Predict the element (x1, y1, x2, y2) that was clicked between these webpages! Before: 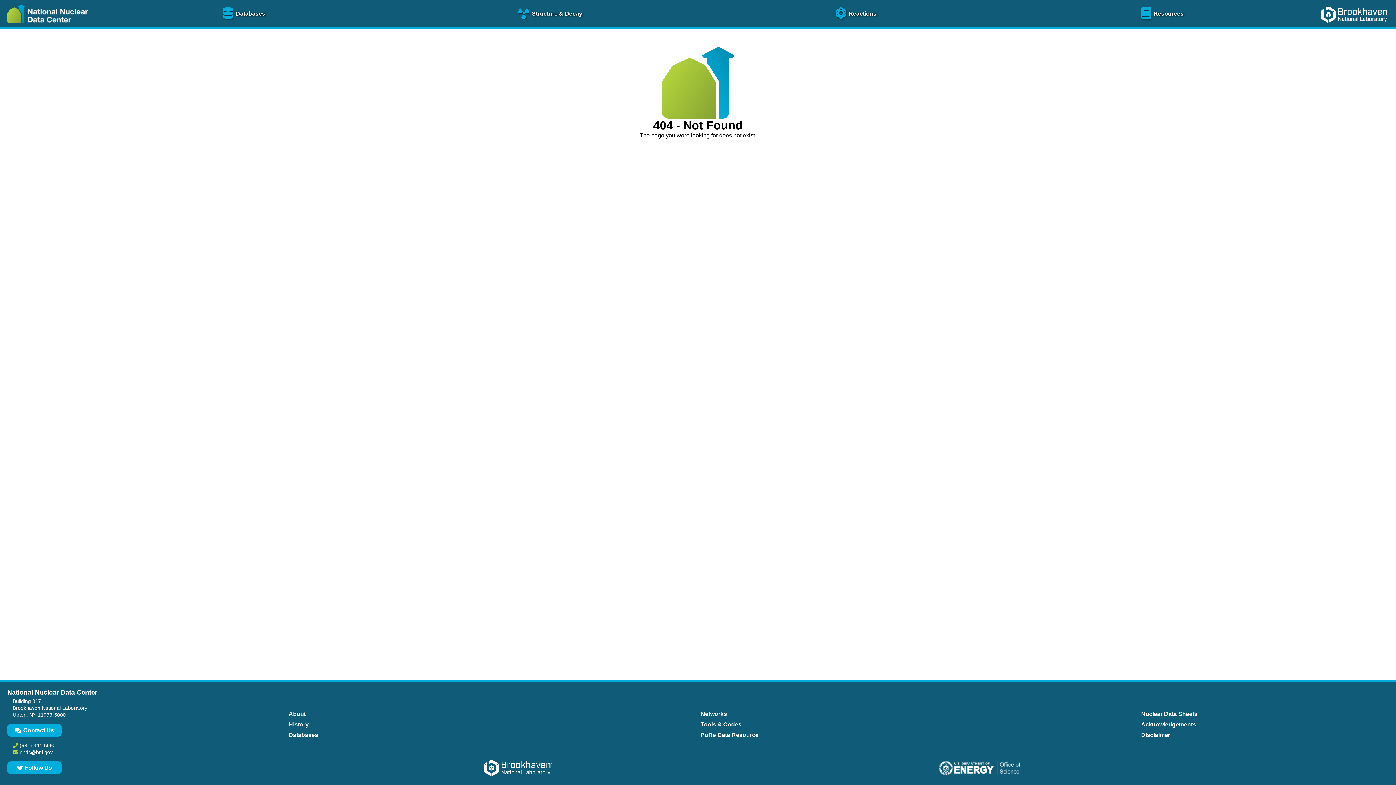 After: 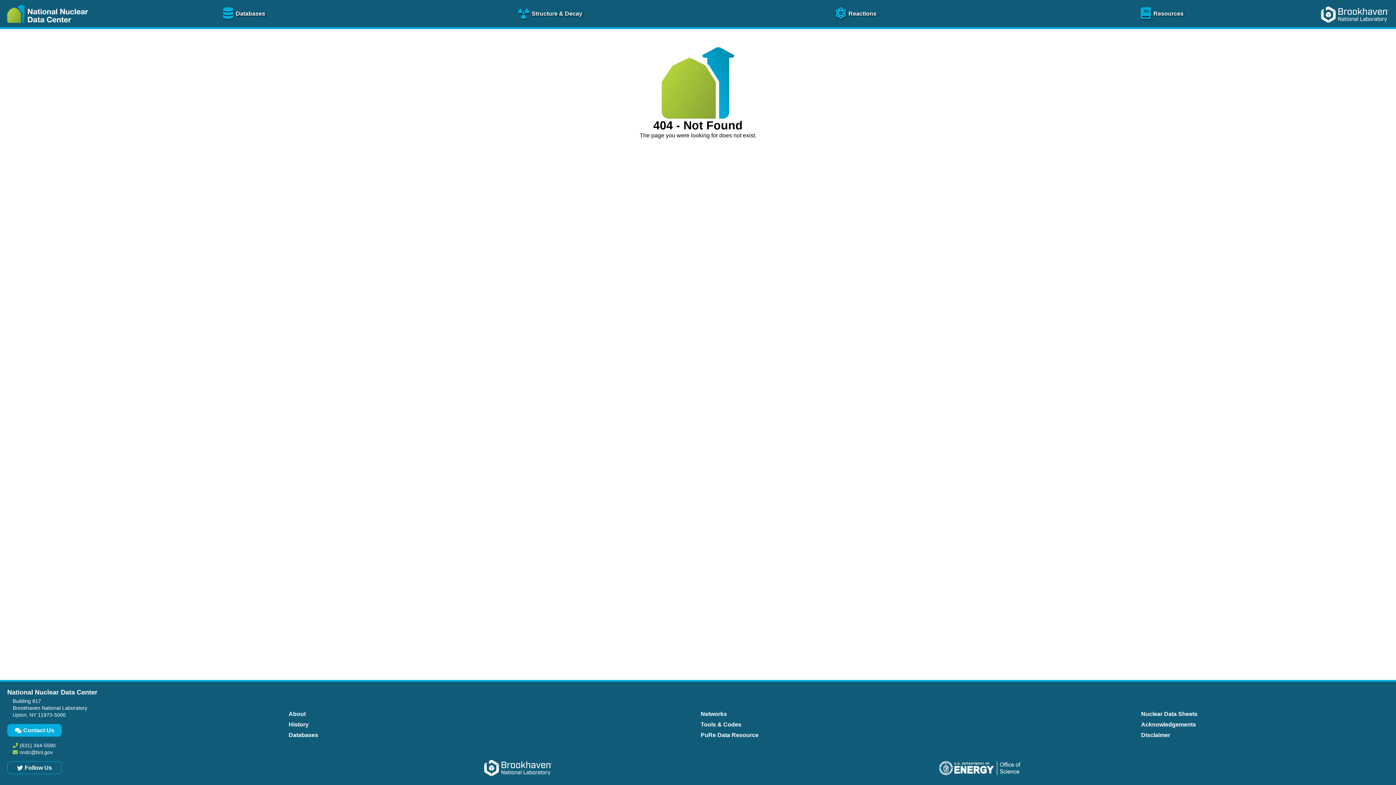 Action: label: Follow Us bbox: (7, 761, 61, 774)